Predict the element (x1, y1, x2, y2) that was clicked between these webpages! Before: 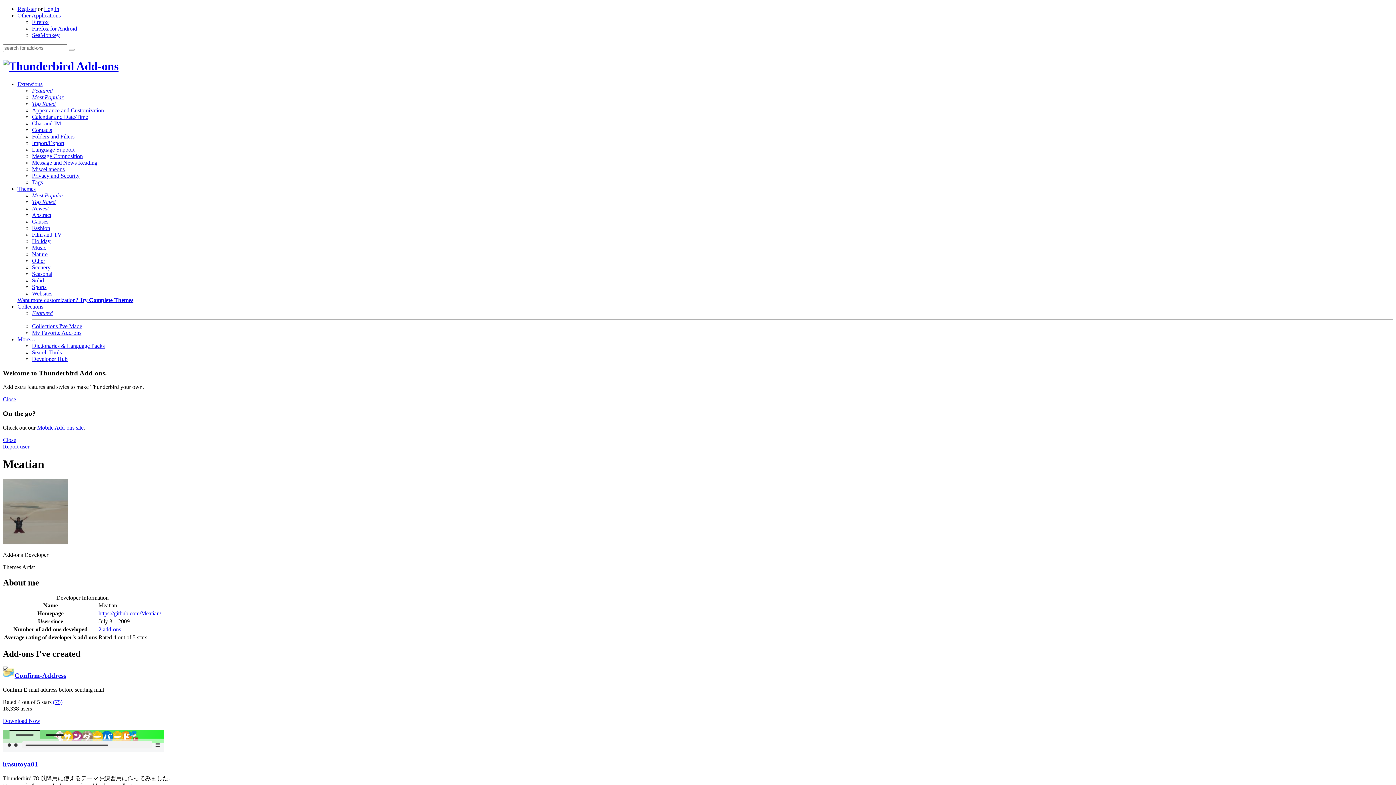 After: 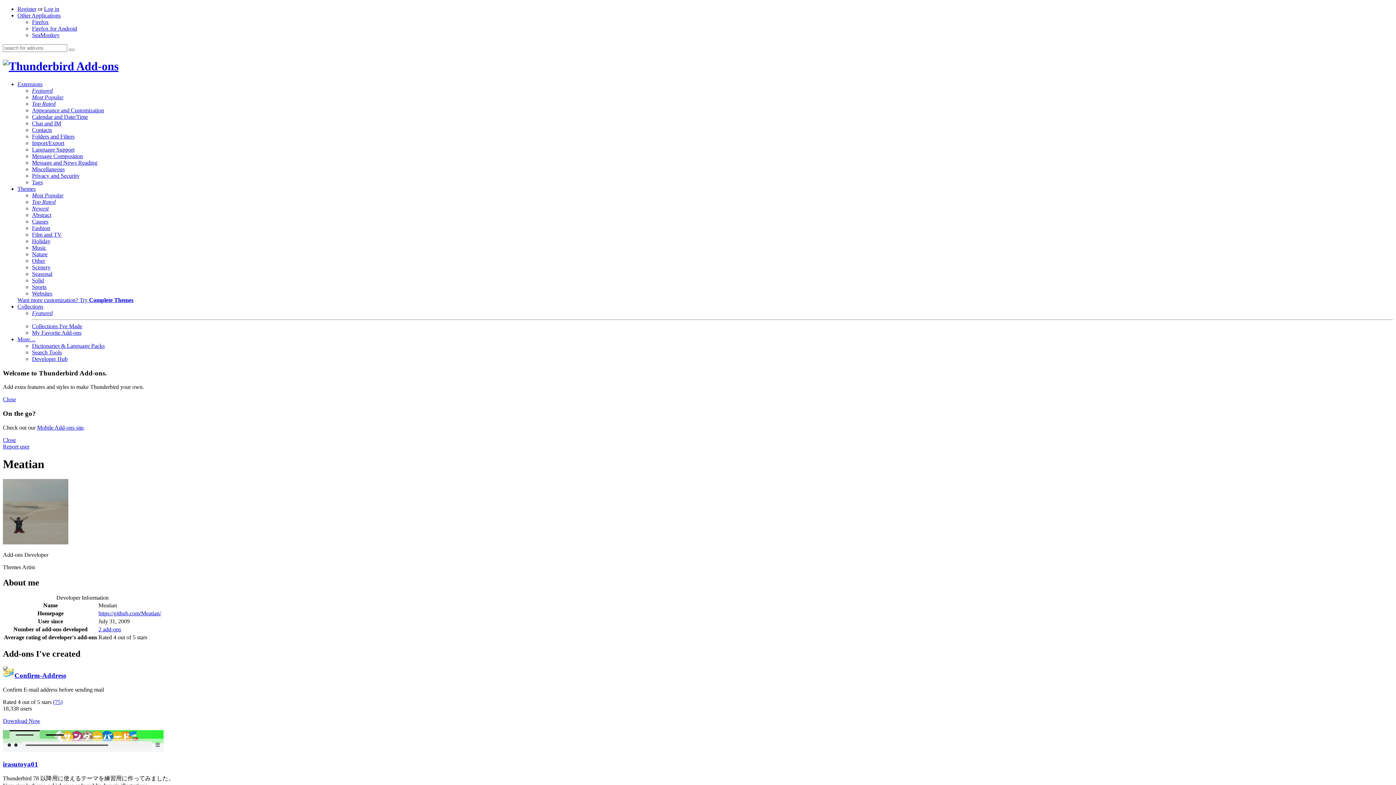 Action: bbox: (2, 396, 16, 402) label: Close